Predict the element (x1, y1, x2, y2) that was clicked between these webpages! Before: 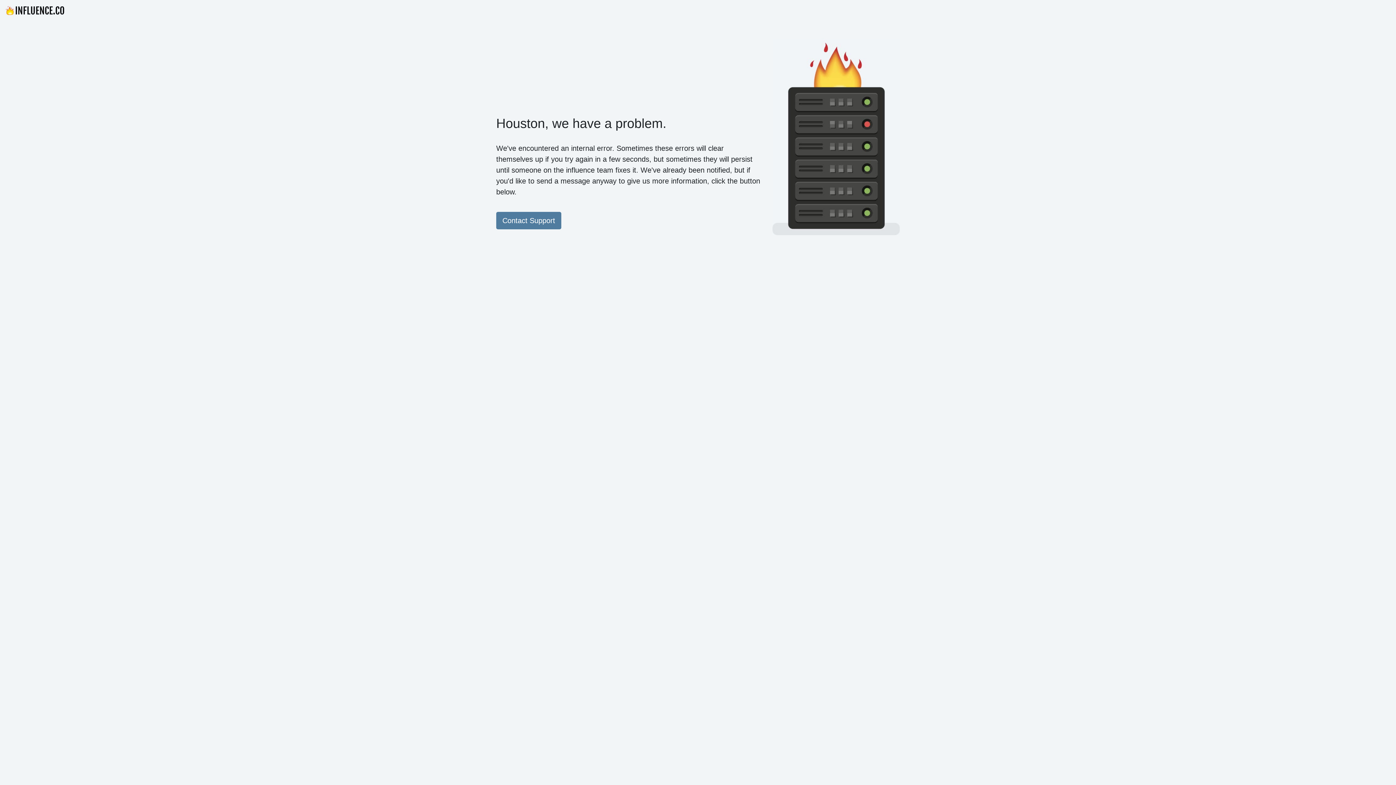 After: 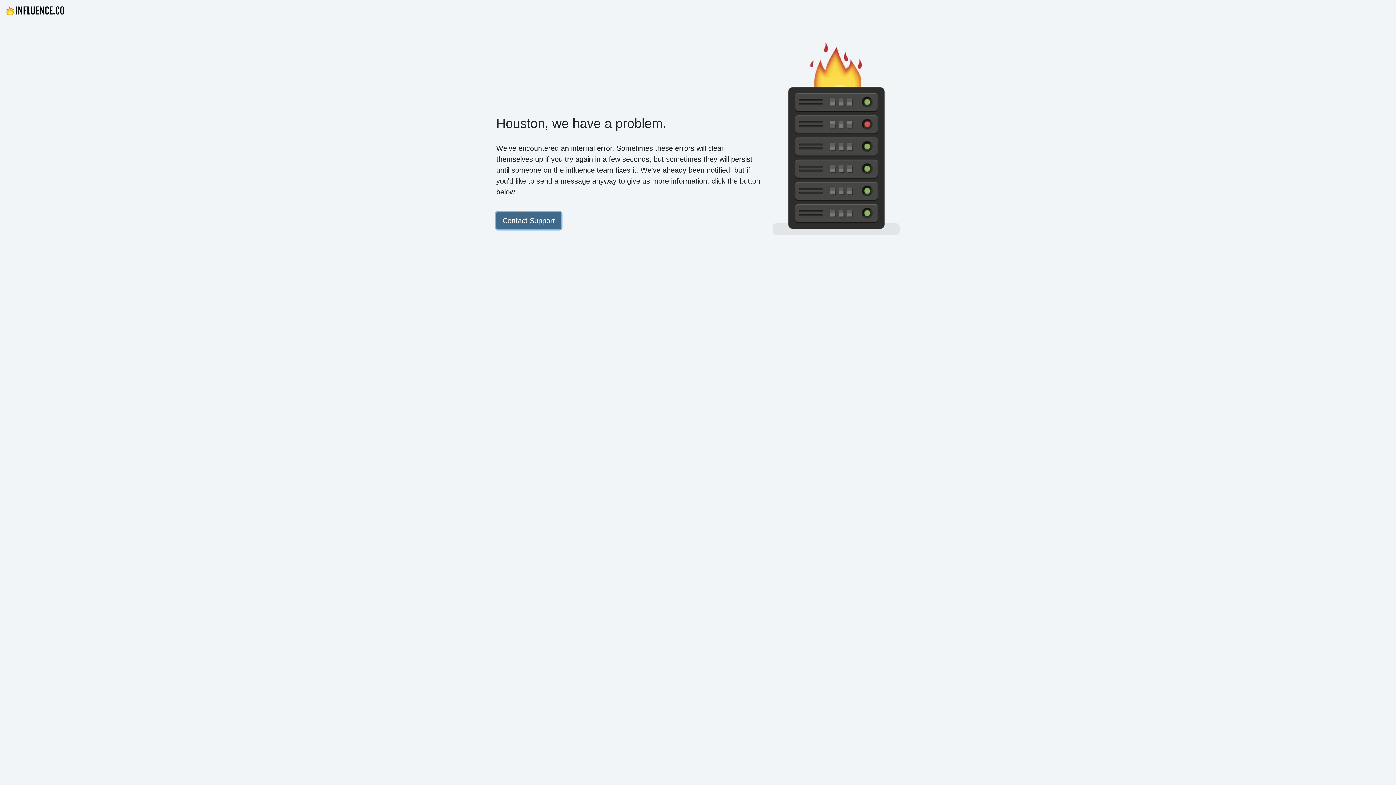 Action: label: Contact Support bbox: (496, 212, 561, 229)